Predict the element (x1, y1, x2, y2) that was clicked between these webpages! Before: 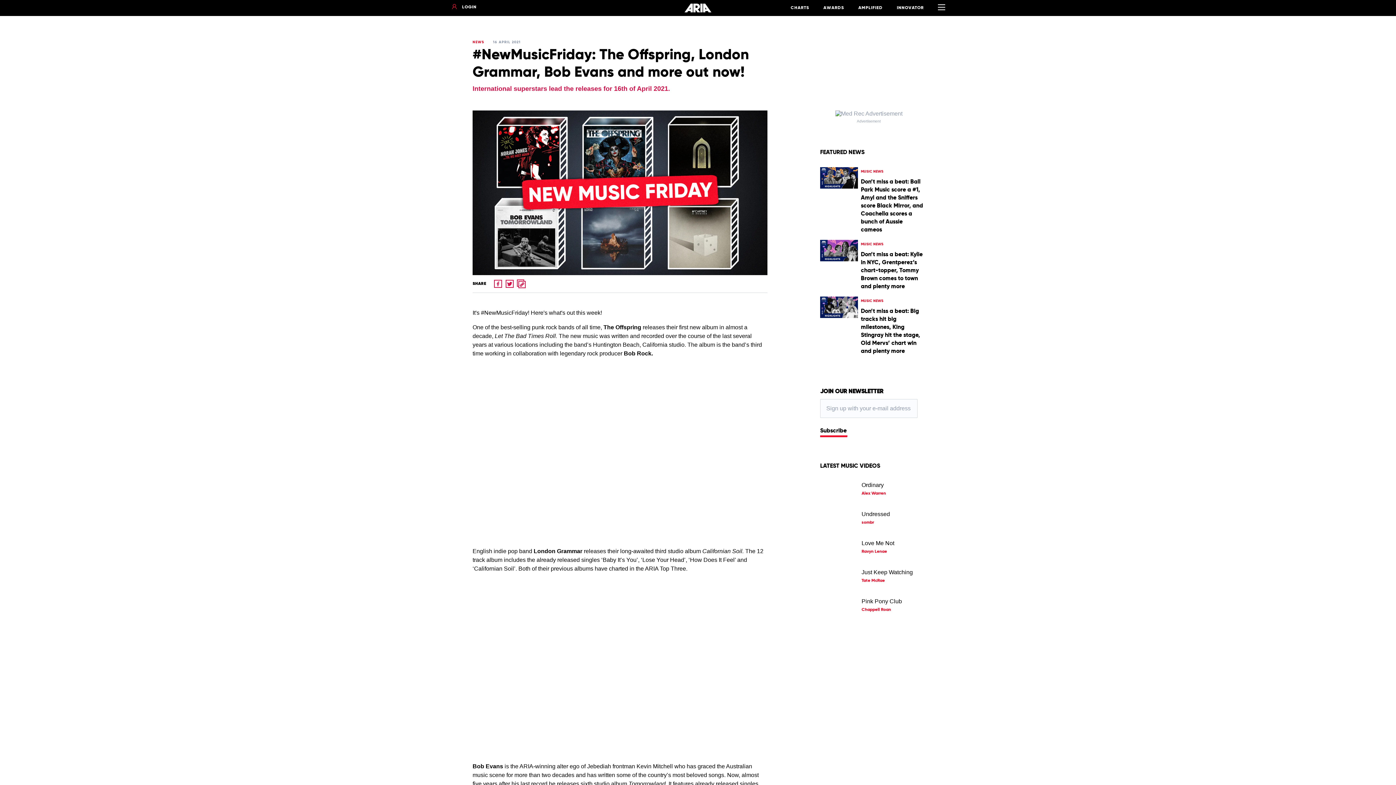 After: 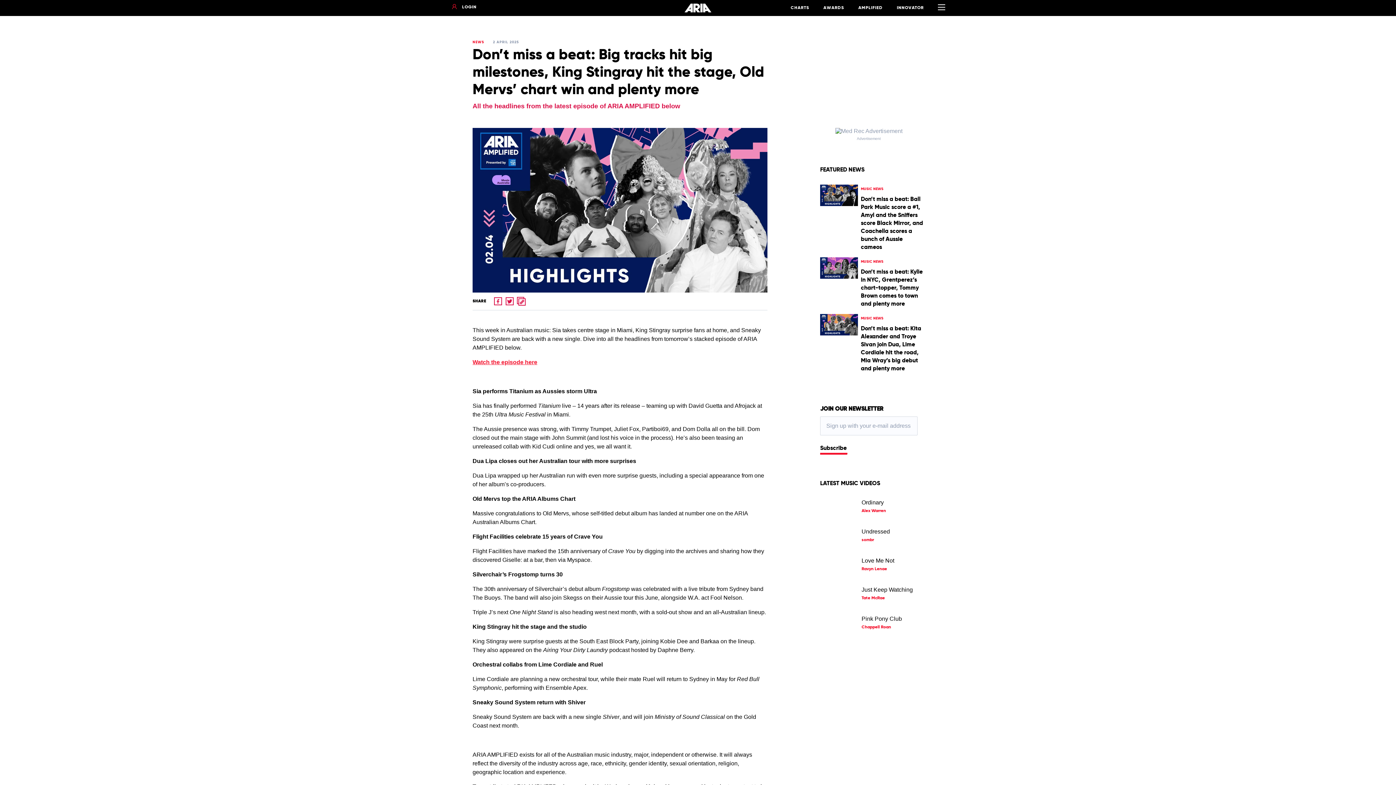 Action: bbox: (820, 296, 858, 334)